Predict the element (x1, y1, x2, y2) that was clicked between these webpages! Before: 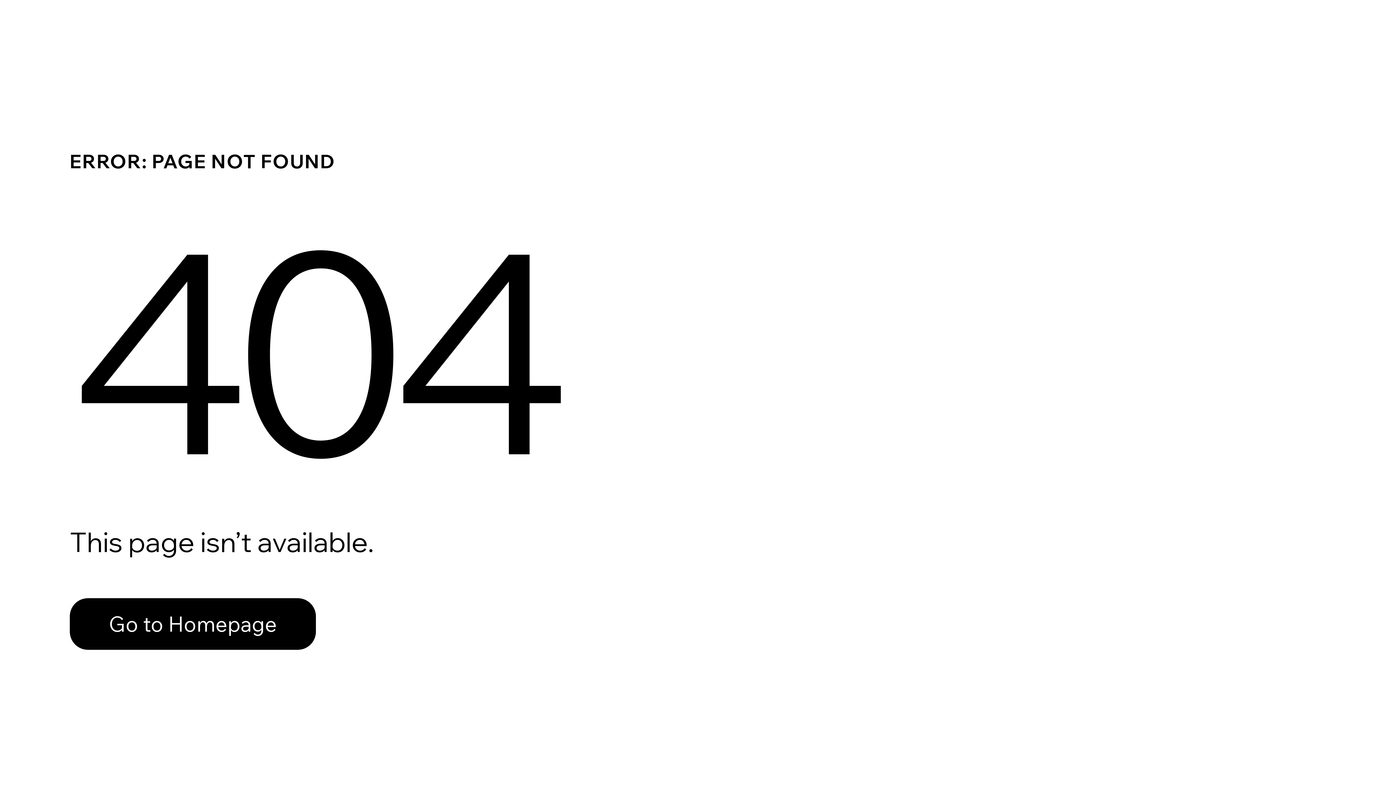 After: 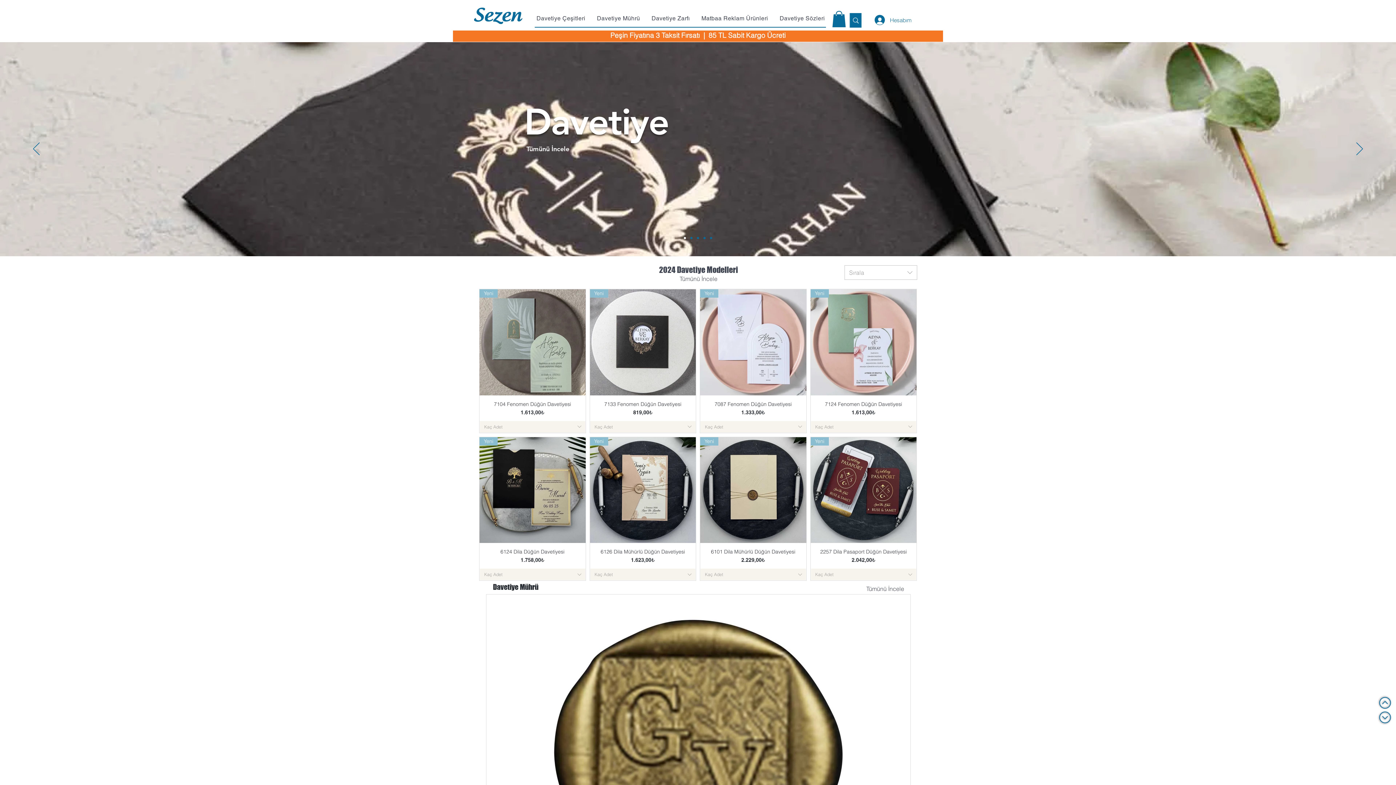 Action: label: Go to Homepage bbox: (69, 582, 768, 659)